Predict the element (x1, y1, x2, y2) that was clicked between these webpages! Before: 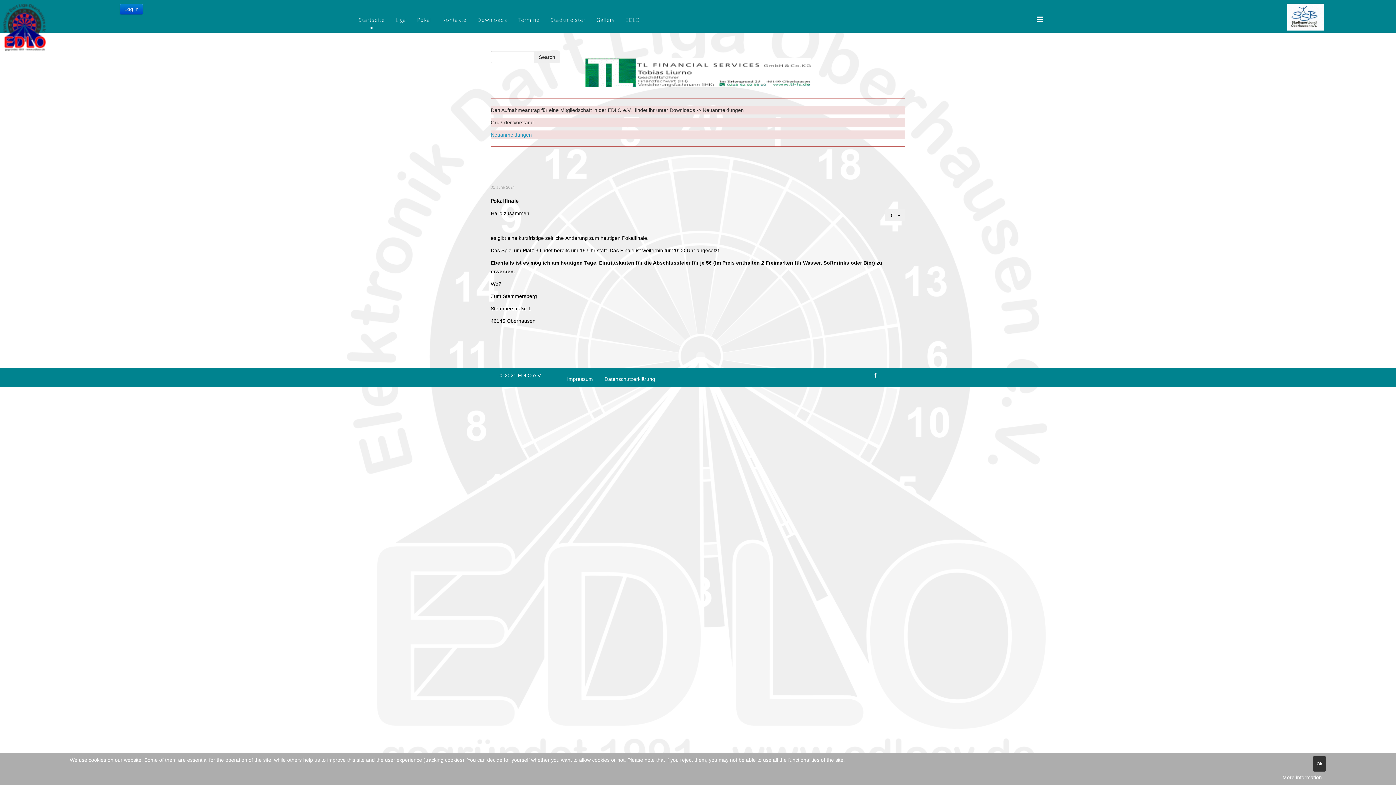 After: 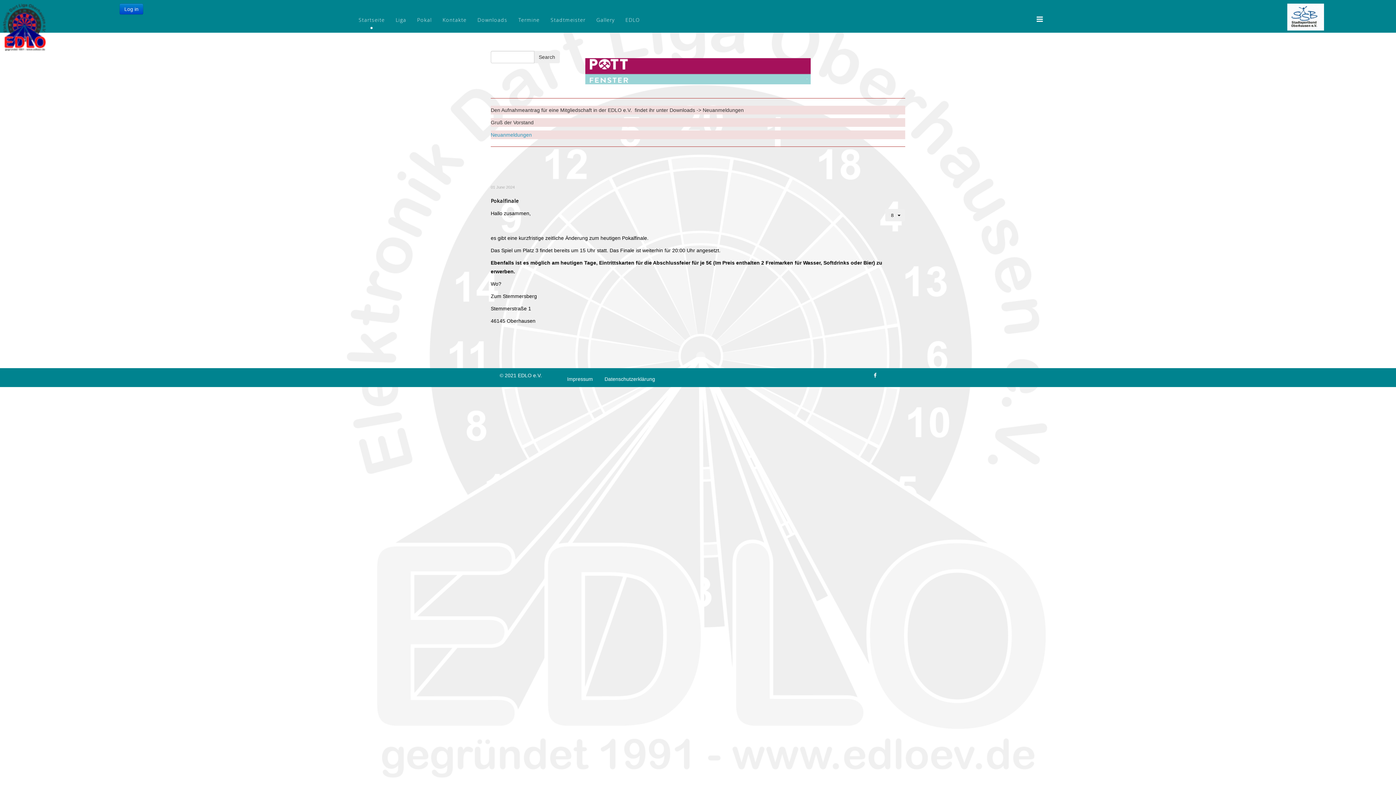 Action: bbox: (1313, 756, 1326, 772) label: Ok